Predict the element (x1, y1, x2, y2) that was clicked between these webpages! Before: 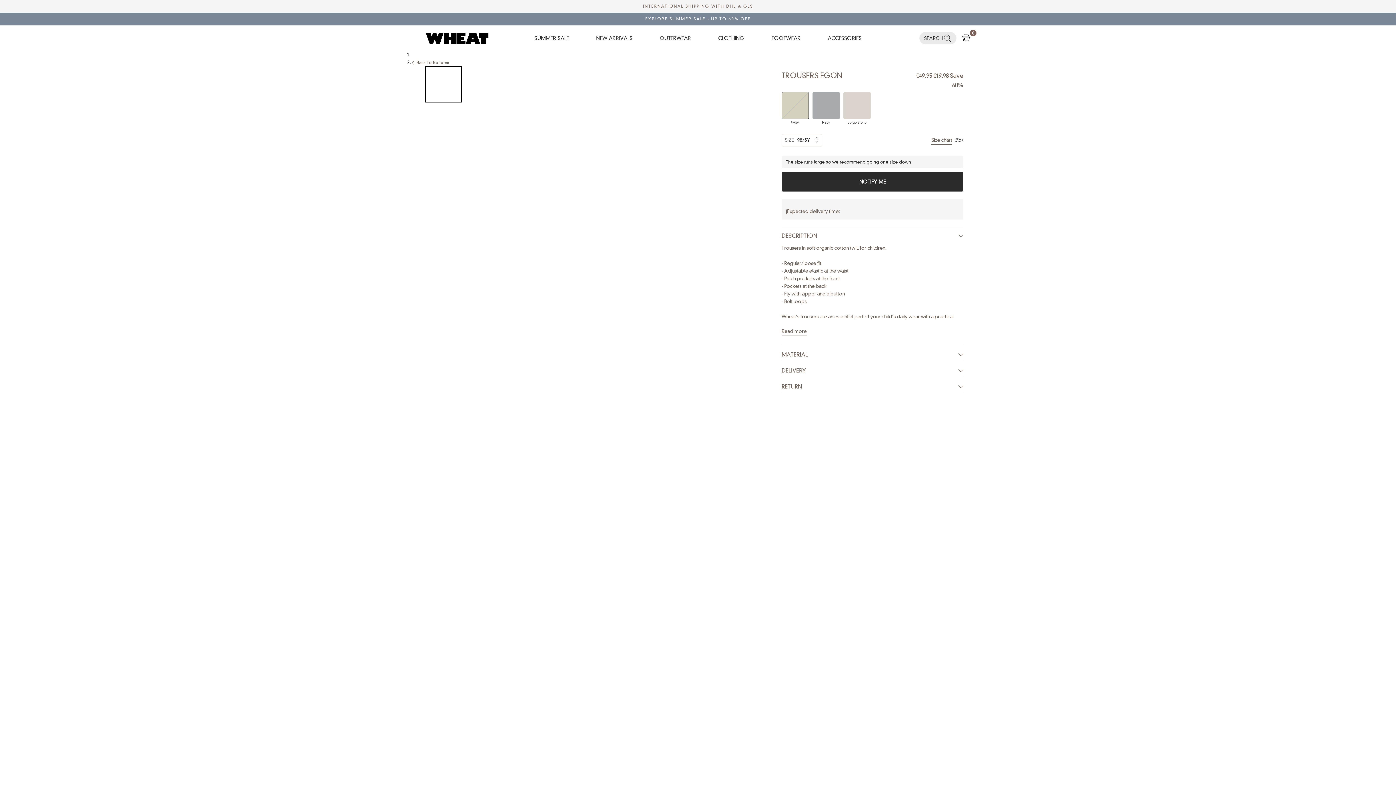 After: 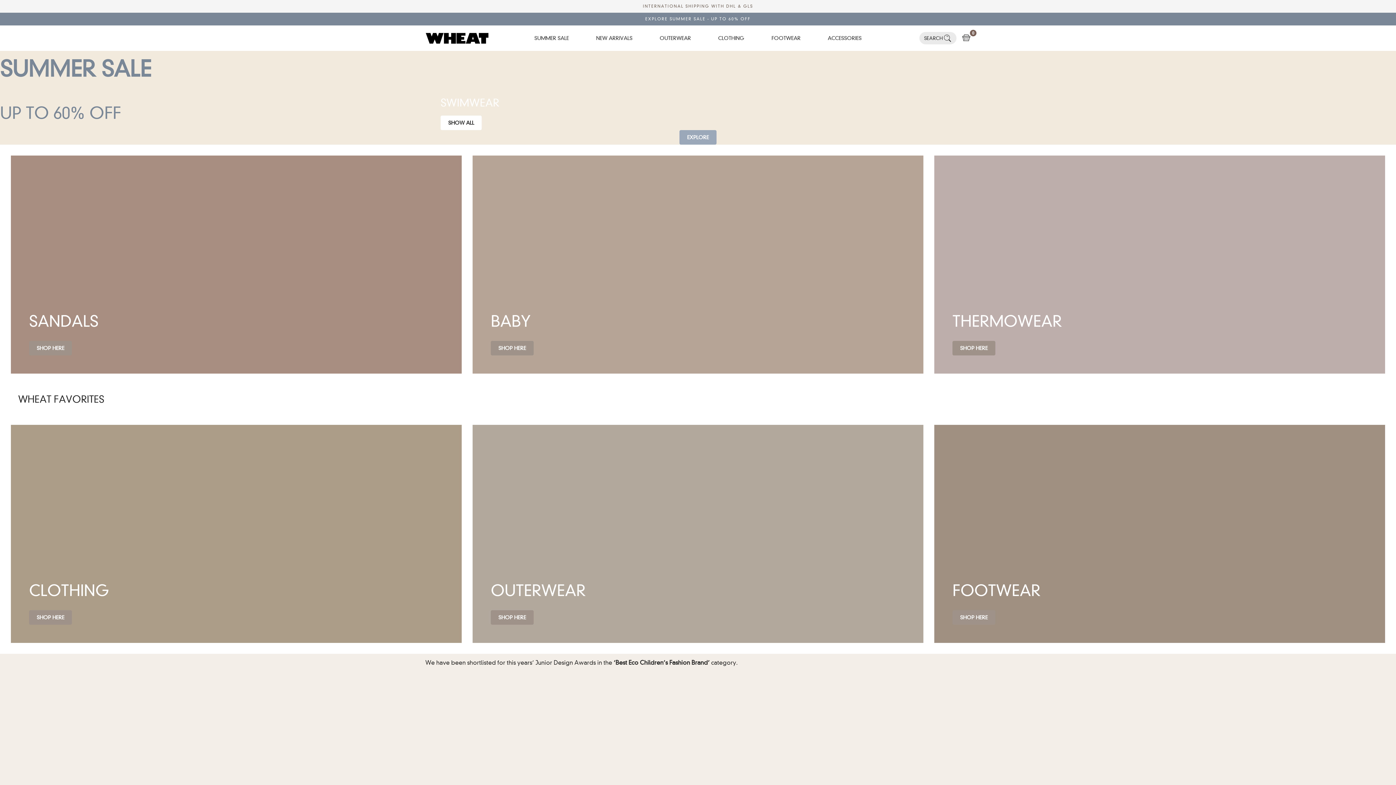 Action: bbox: (425, 32, 489, 44)